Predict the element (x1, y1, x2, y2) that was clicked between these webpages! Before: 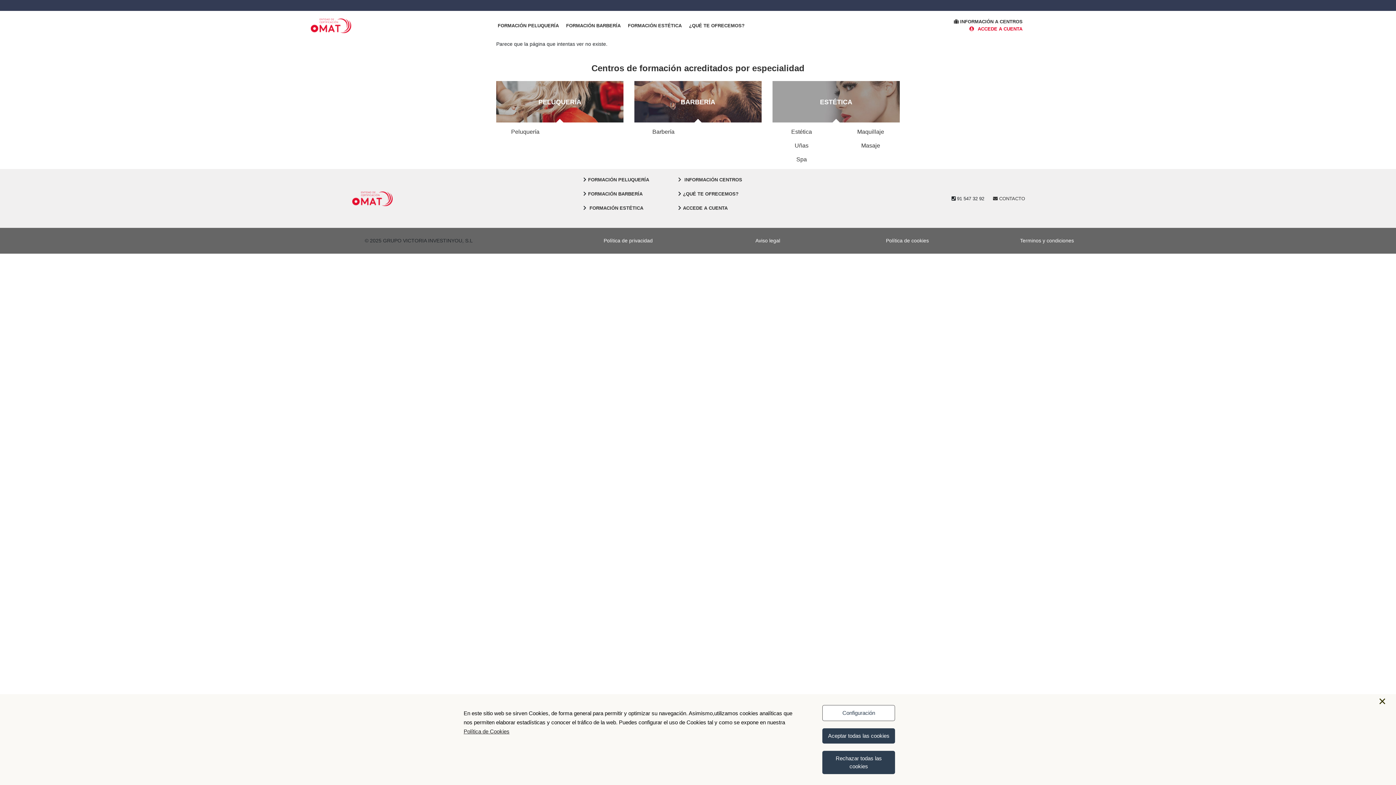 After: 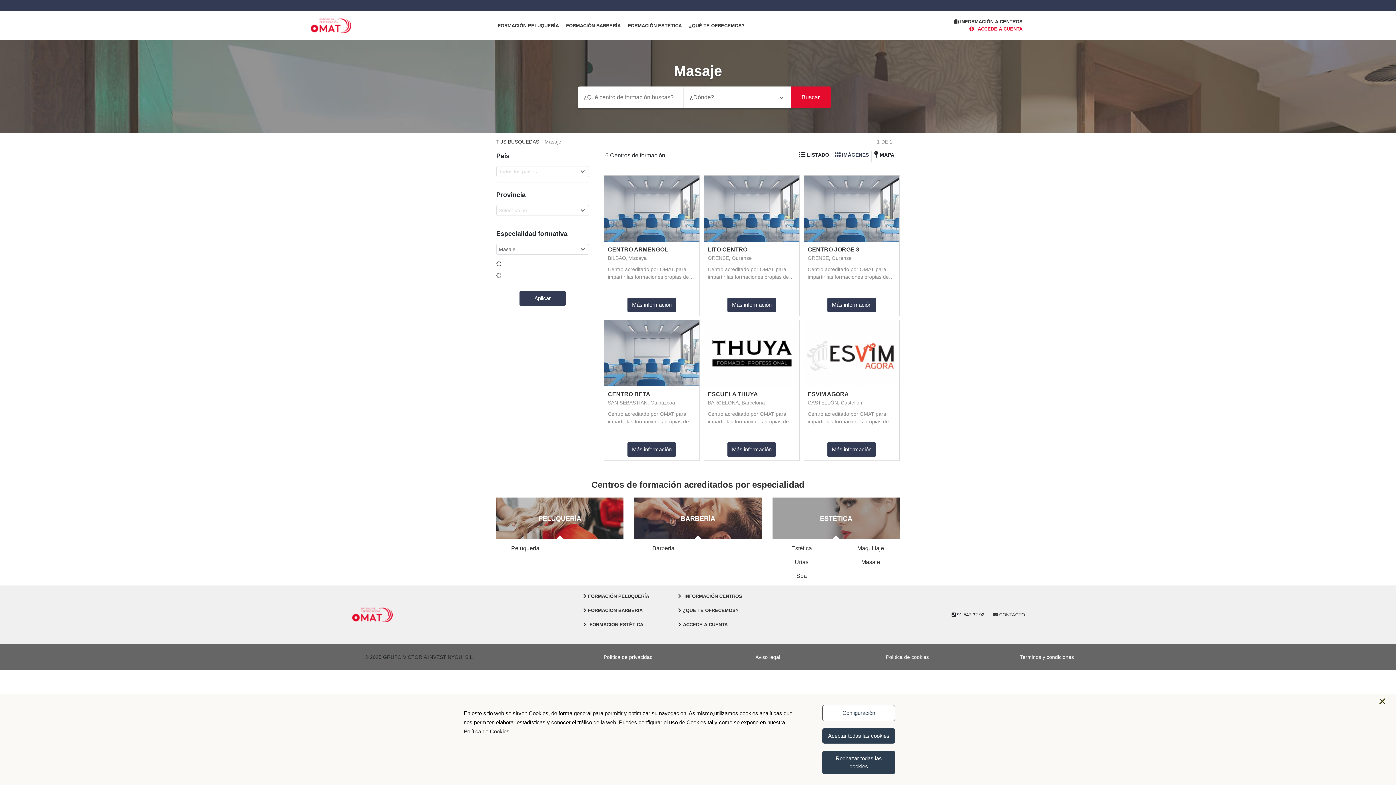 Action: label: Masaje bbox: (861, 142, 880, 148)